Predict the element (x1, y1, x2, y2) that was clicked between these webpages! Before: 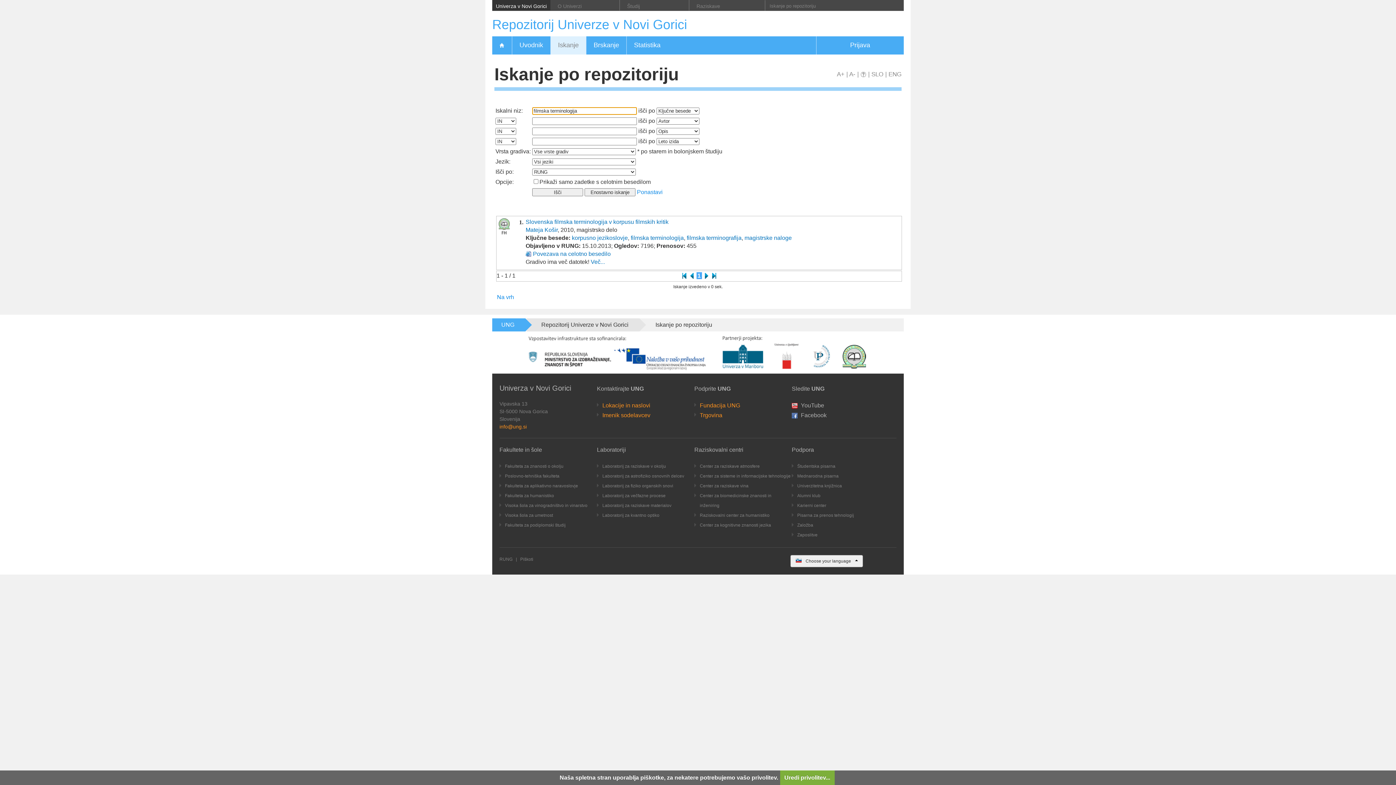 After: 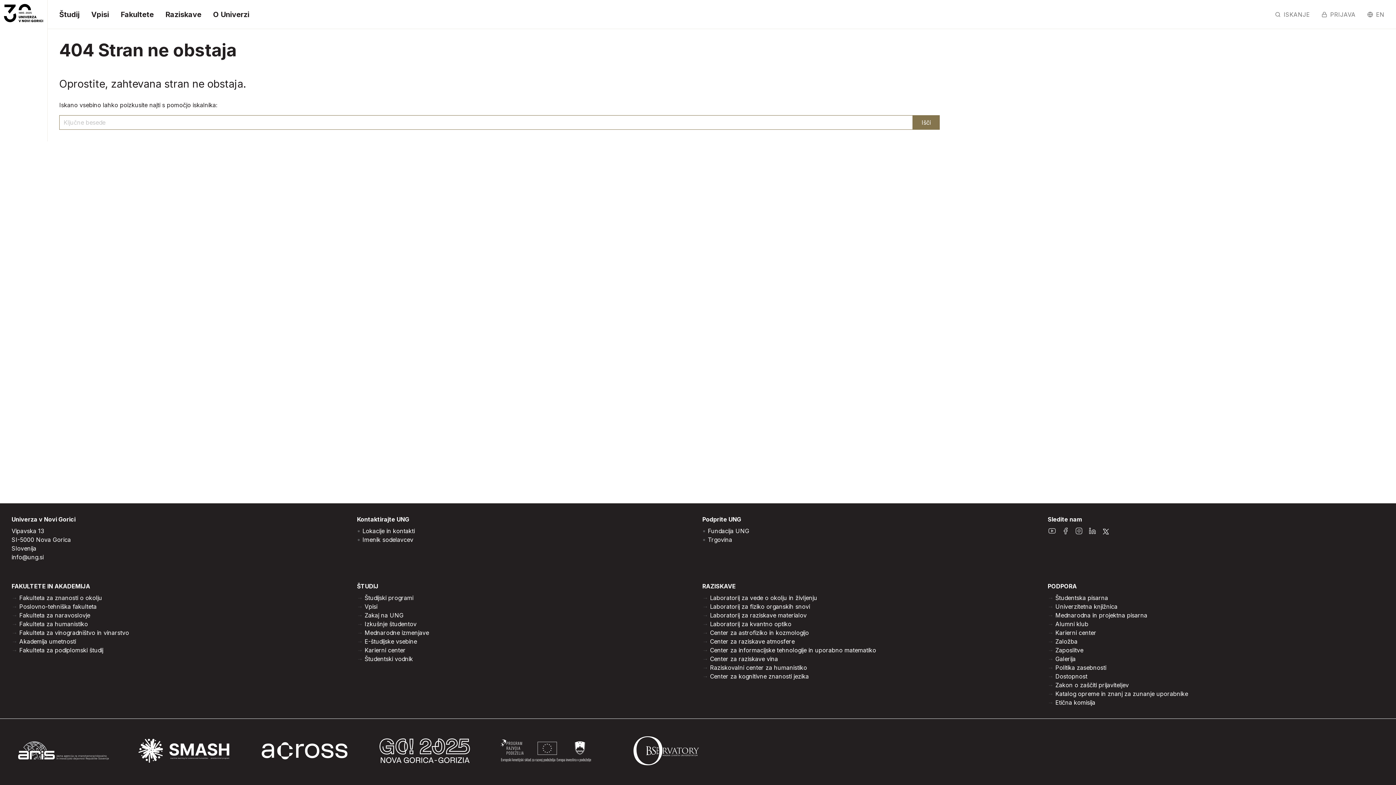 Action: bbox: (797, 473, 838, 478) label: Mednarodna pisarna